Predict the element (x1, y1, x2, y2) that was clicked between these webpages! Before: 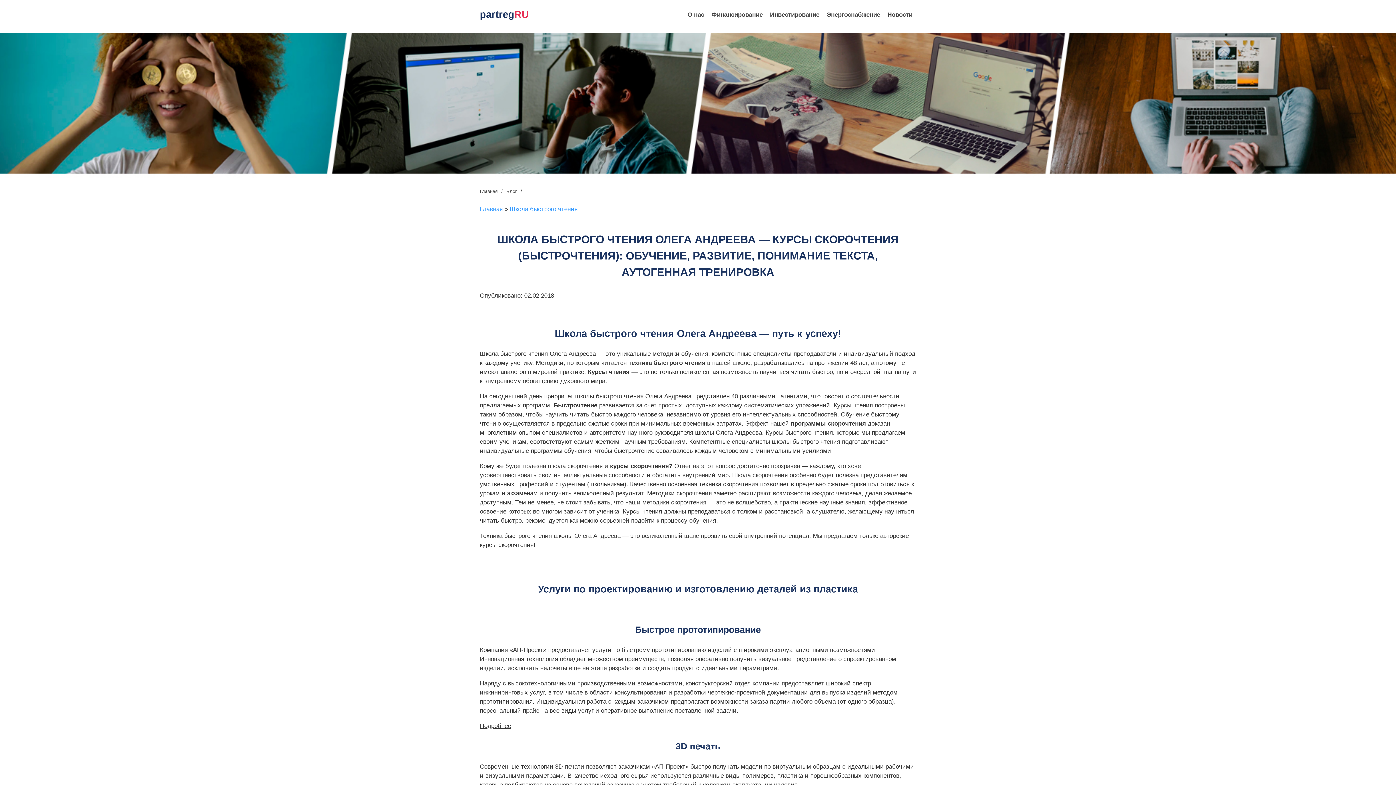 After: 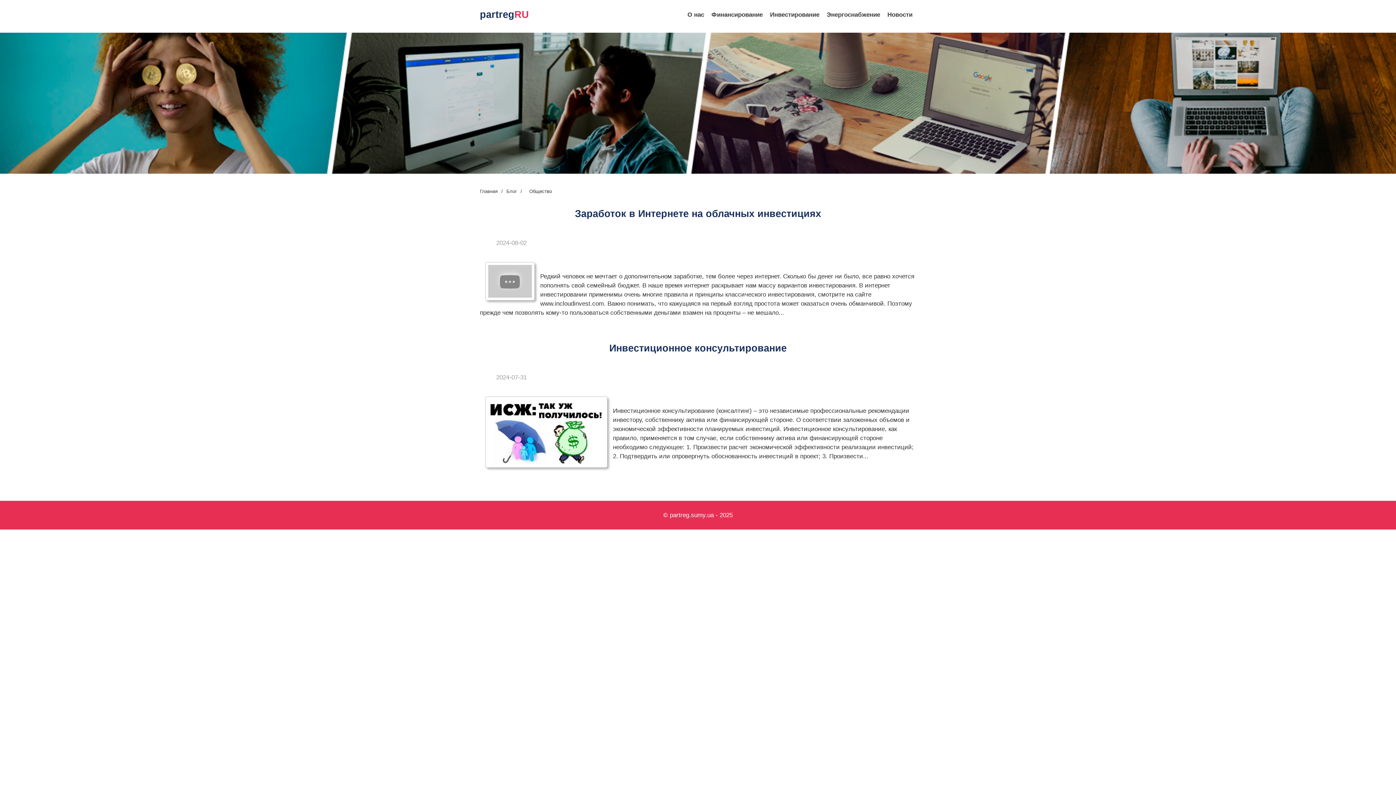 Action: bbox: (709, 7, 764, 21) label: Финансирование